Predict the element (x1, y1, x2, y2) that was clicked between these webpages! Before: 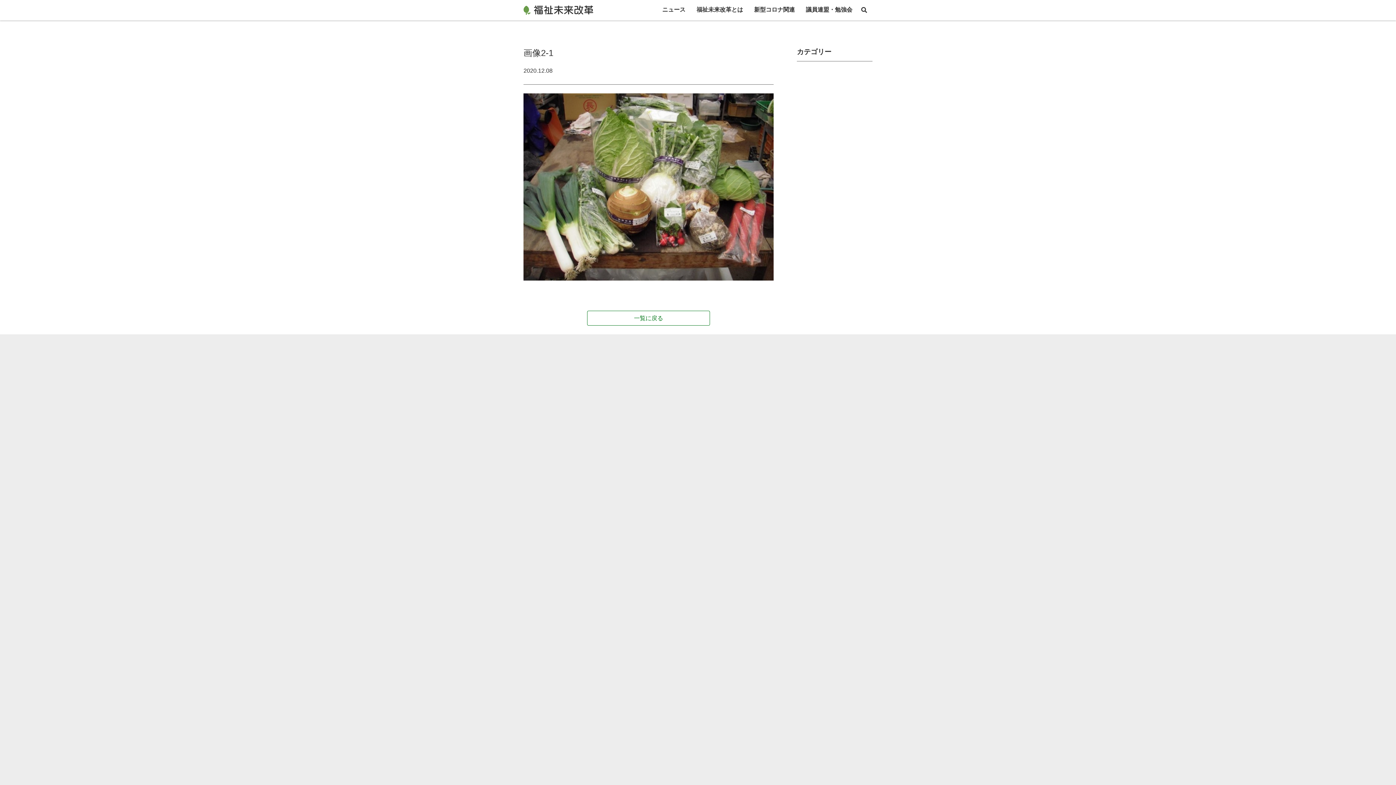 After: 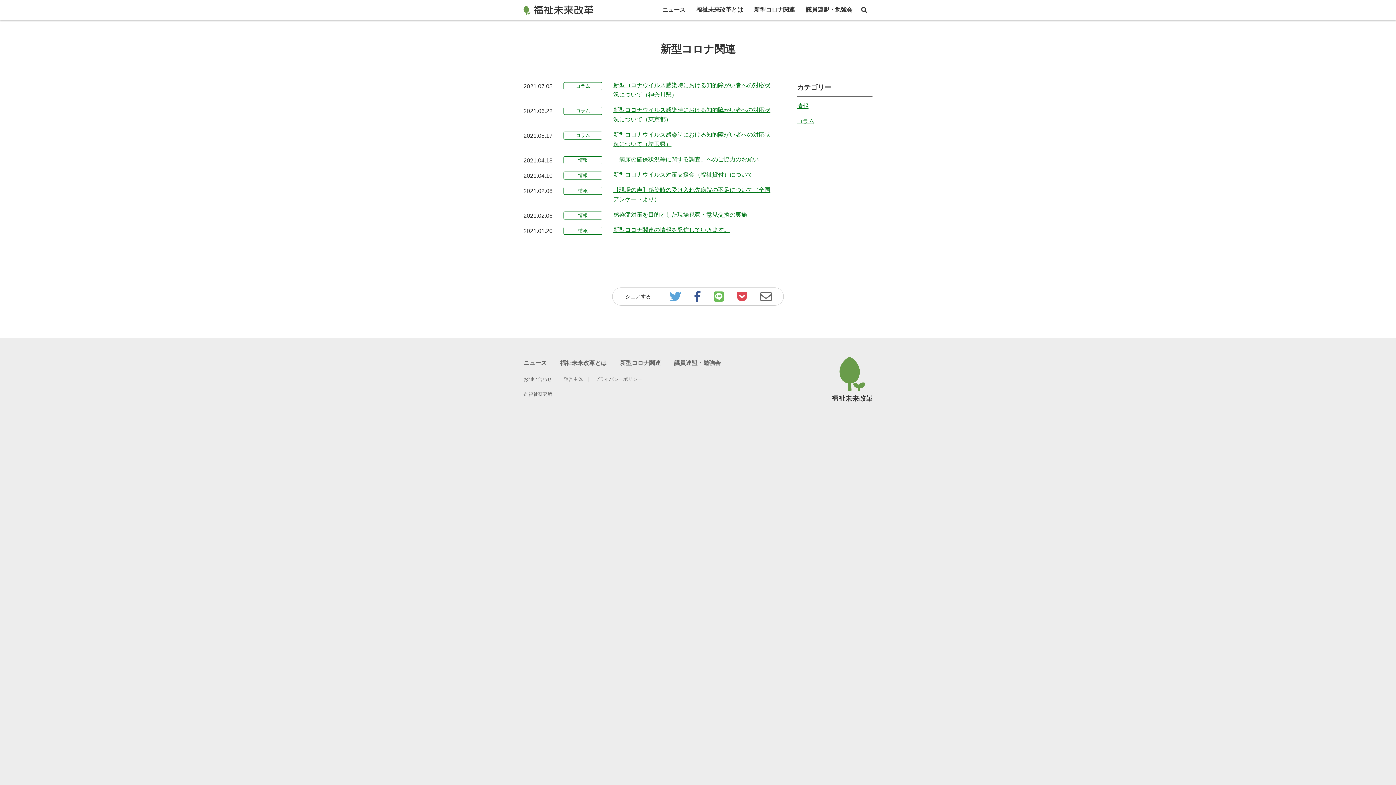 Action: label: 新型コロナ関連 bbox: (754, 6, 795, 12)